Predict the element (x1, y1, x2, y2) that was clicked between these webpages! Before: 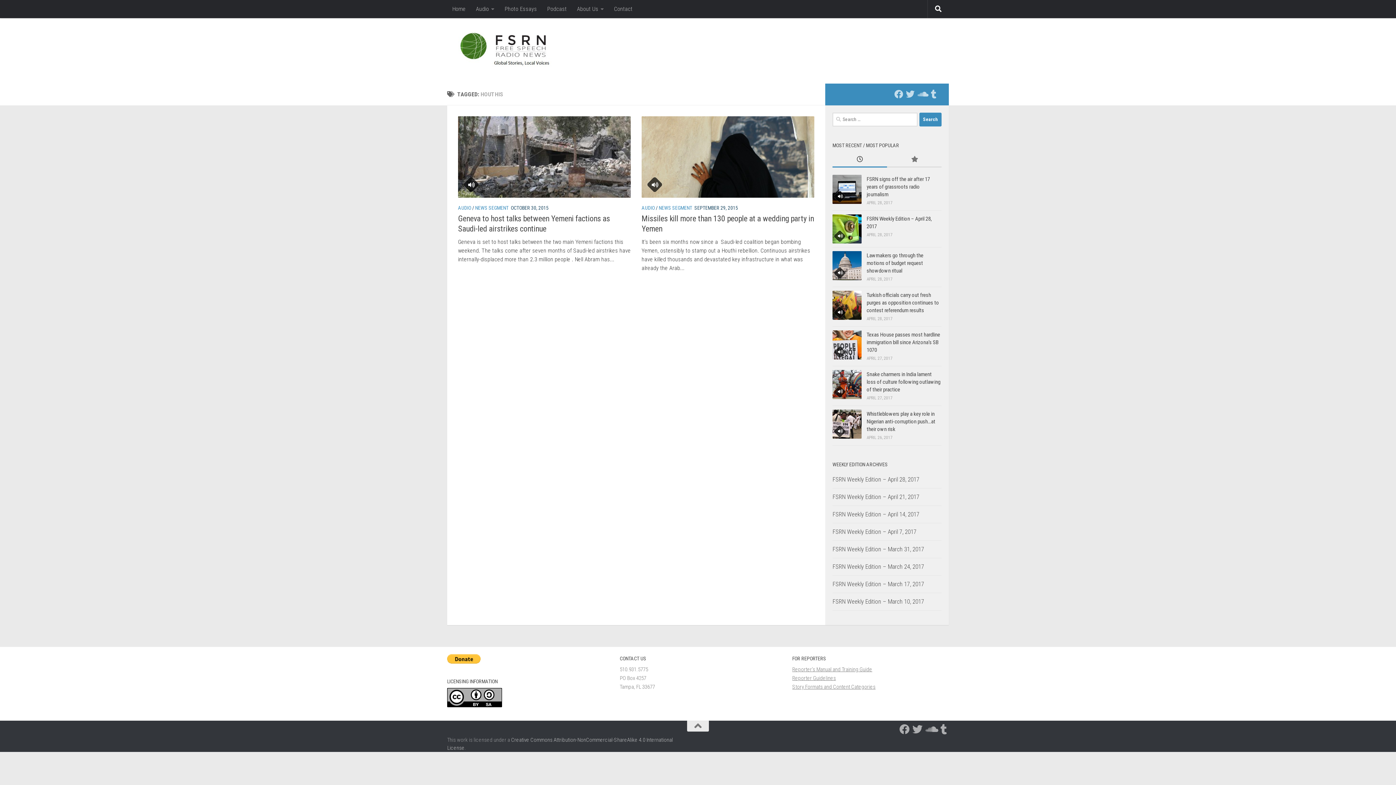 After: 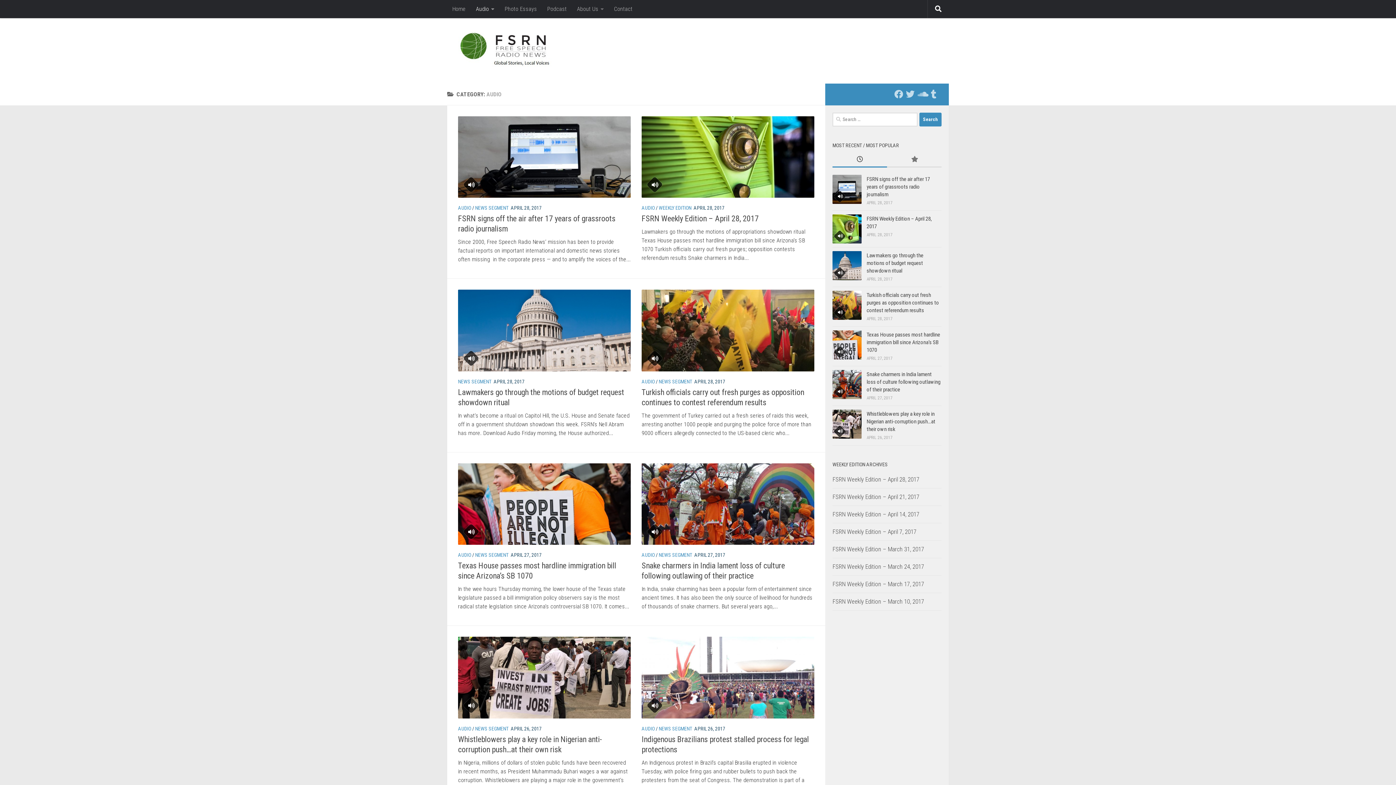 Action: bbox: (641, 205, 654, 211) label: AUDIO